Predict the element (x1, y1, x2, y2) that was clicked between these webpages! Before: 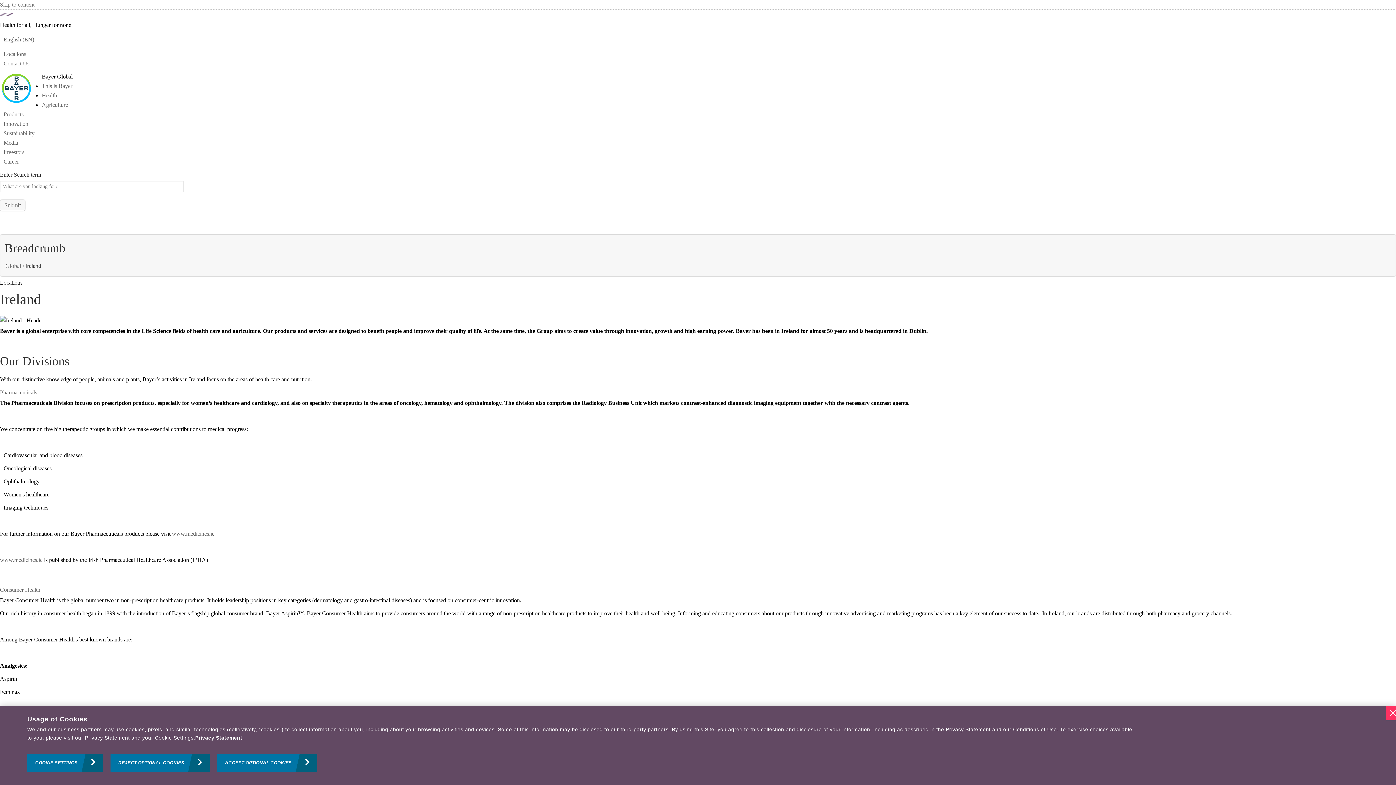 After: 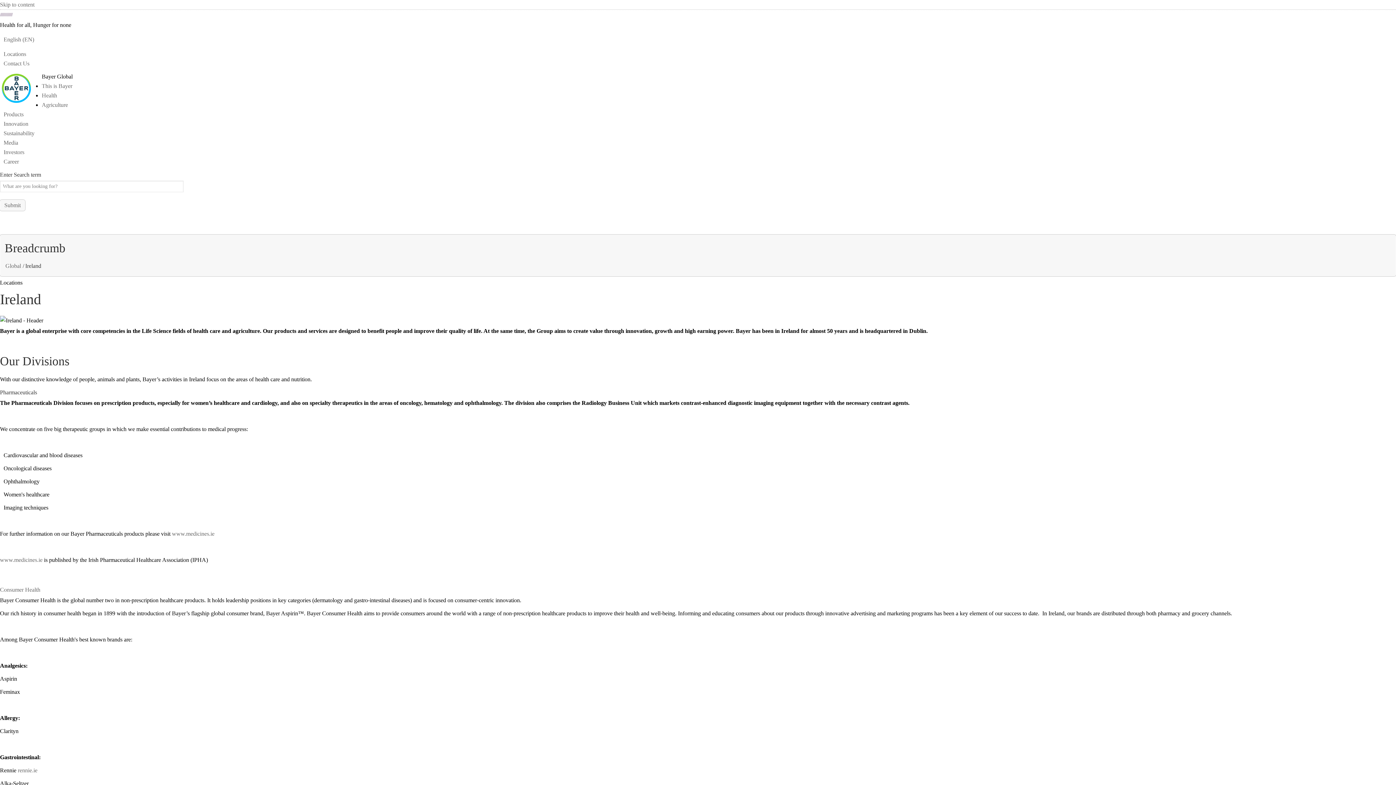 Action: bbox: (0, 388, 1396, 397) label: Pharmaceuticals